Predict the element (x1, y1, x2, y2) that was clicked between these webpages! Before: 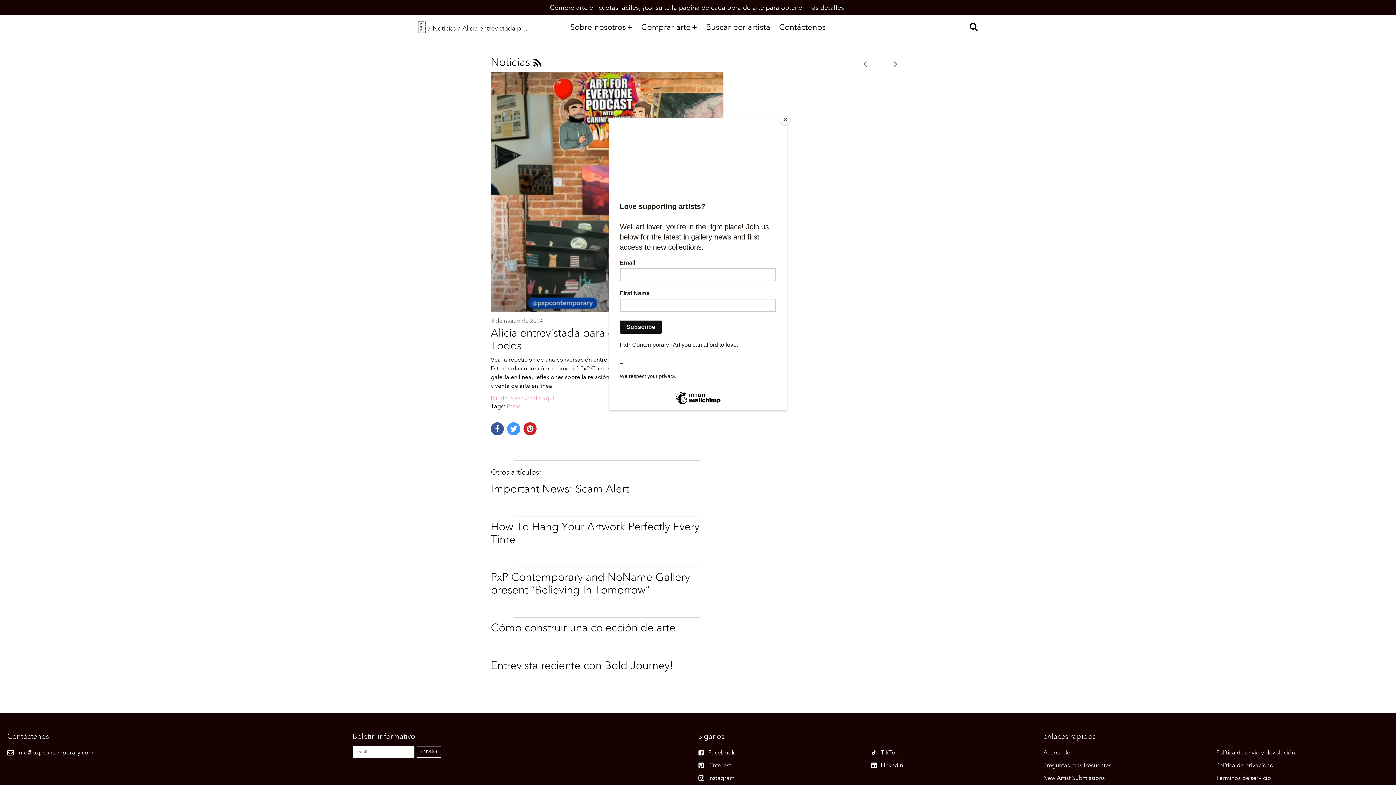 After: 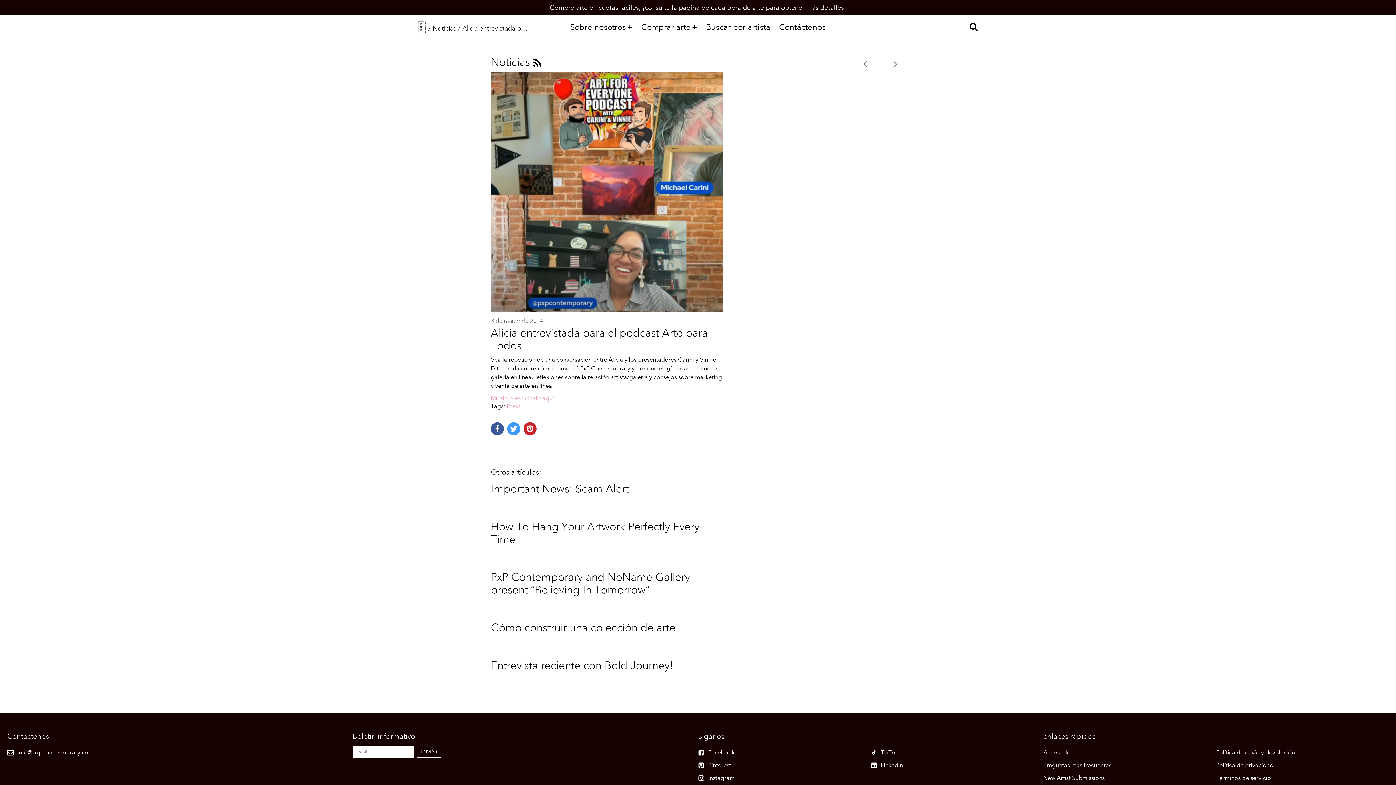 Action: bbox: (780, 114, 790, 125) label: Close